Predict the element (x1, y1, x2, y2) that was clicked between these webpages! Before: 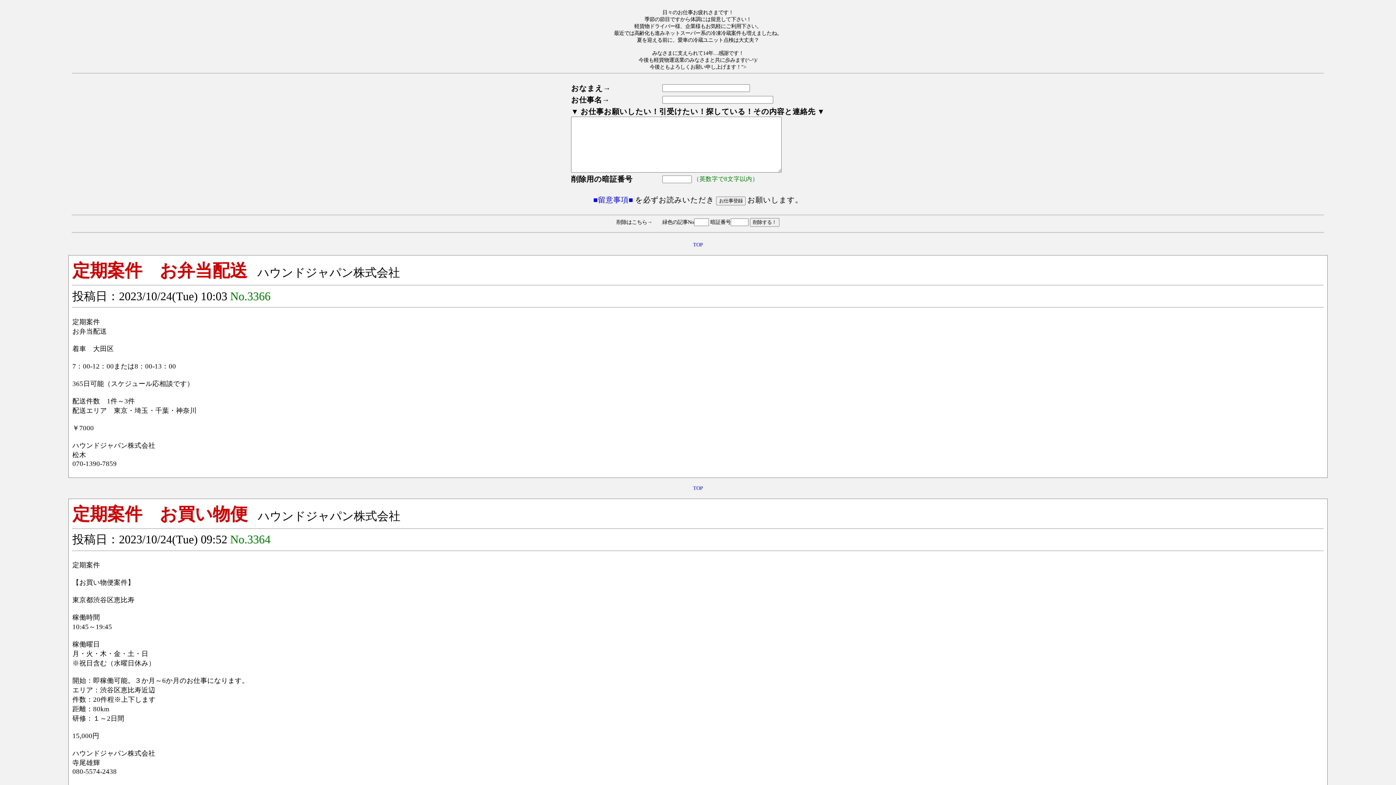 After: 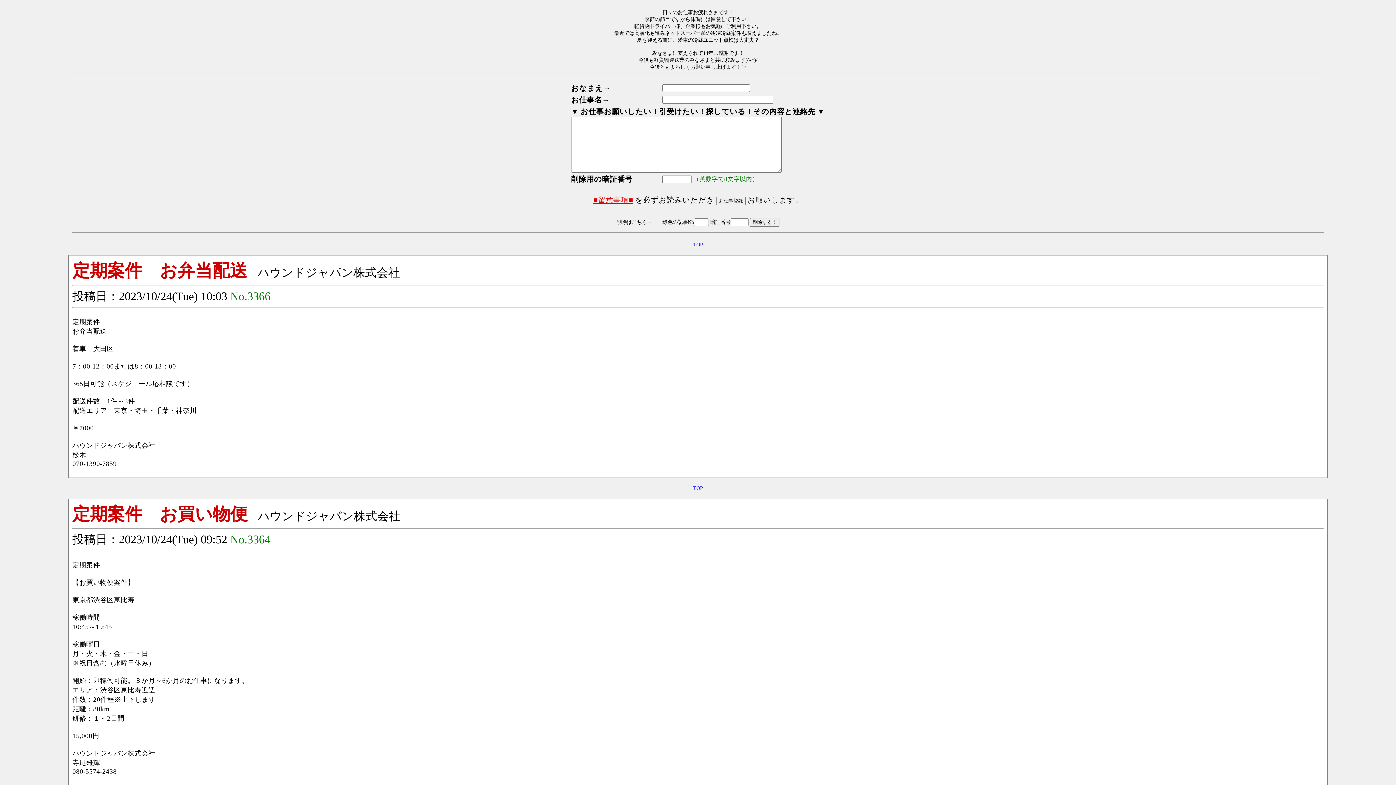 Action: label: ■留意事項■ bbox: (593, 196, 633, 204)